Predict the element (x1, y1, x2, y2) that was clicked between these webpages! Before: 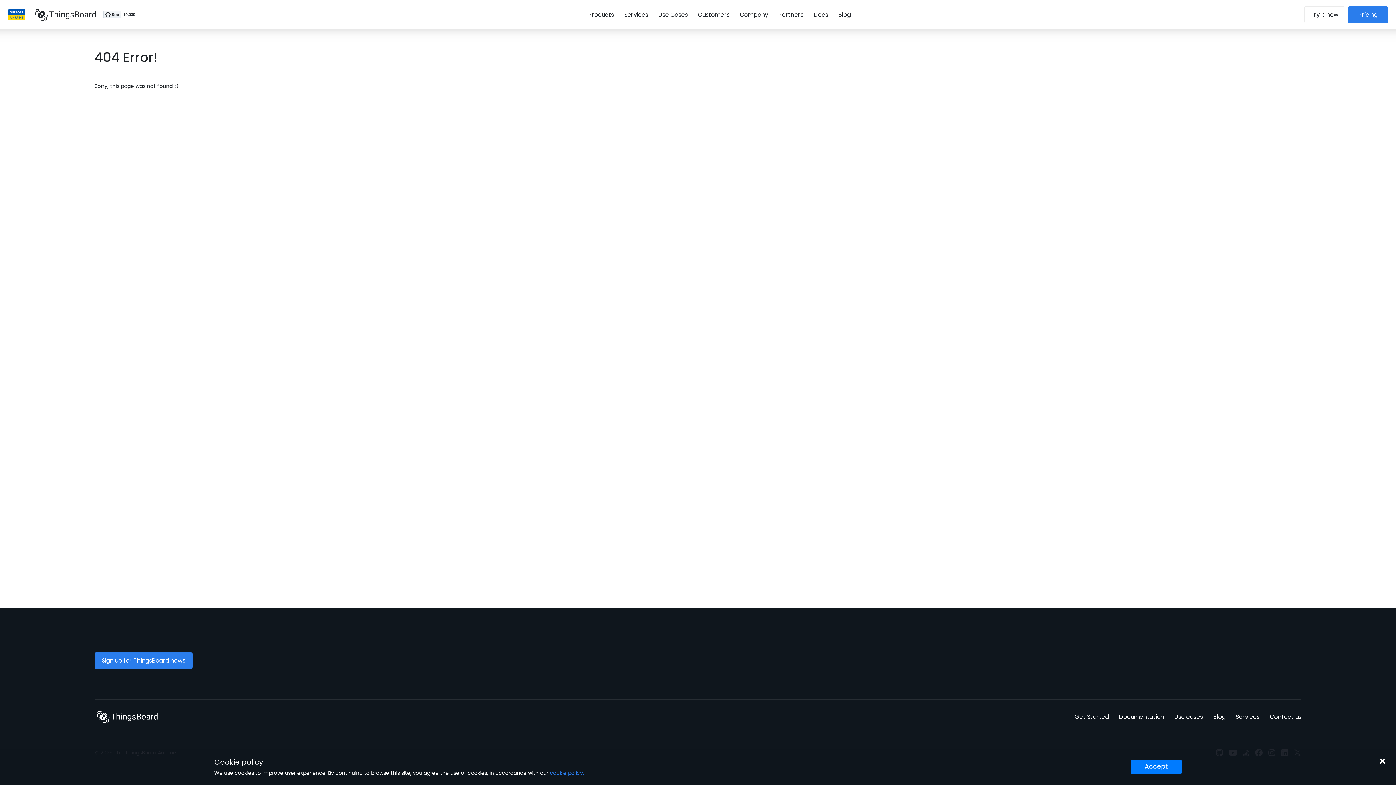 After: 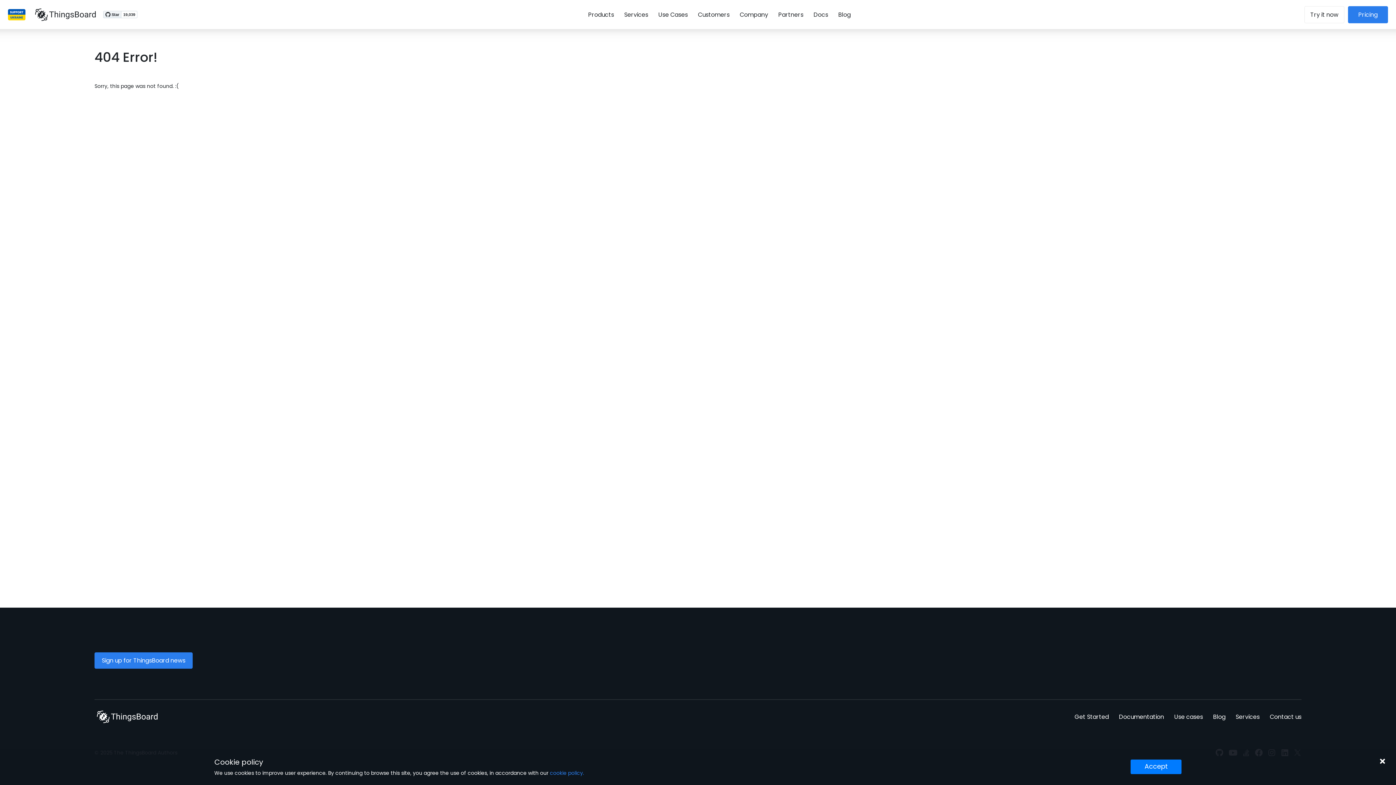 Action: bbox: (8, 8, 32, 20)